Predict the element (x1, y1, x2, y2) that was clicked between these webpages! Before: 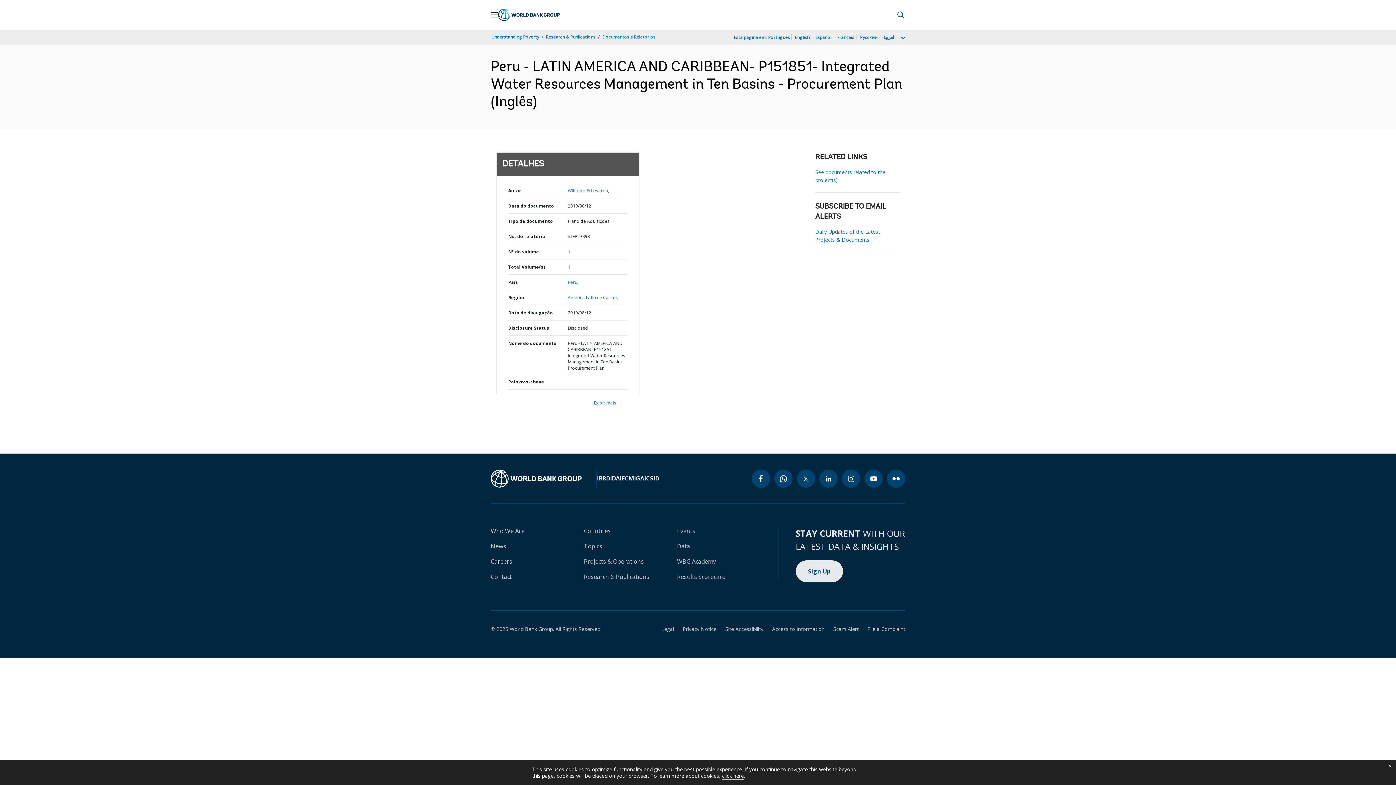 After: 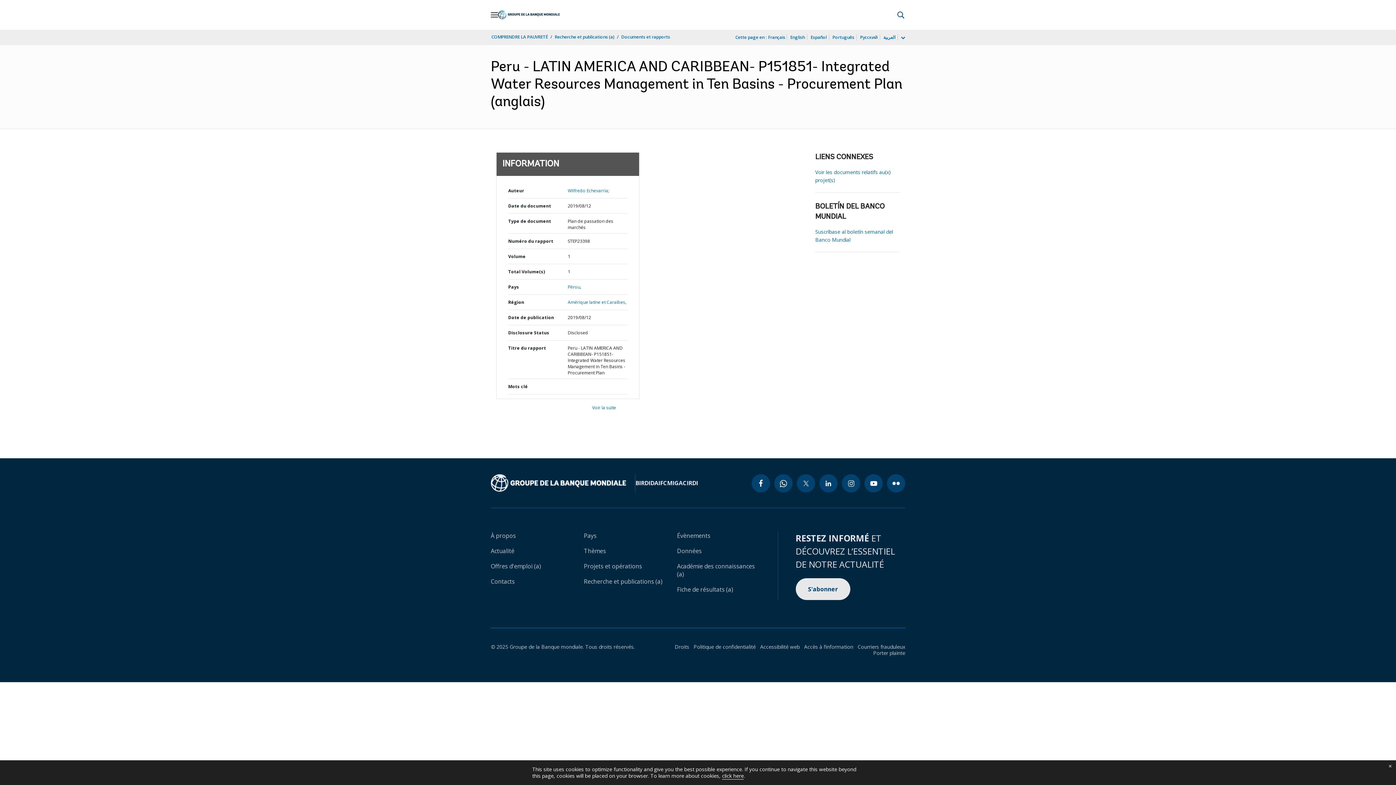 Action: label: Français bbox: (836, 33, 855, 41)